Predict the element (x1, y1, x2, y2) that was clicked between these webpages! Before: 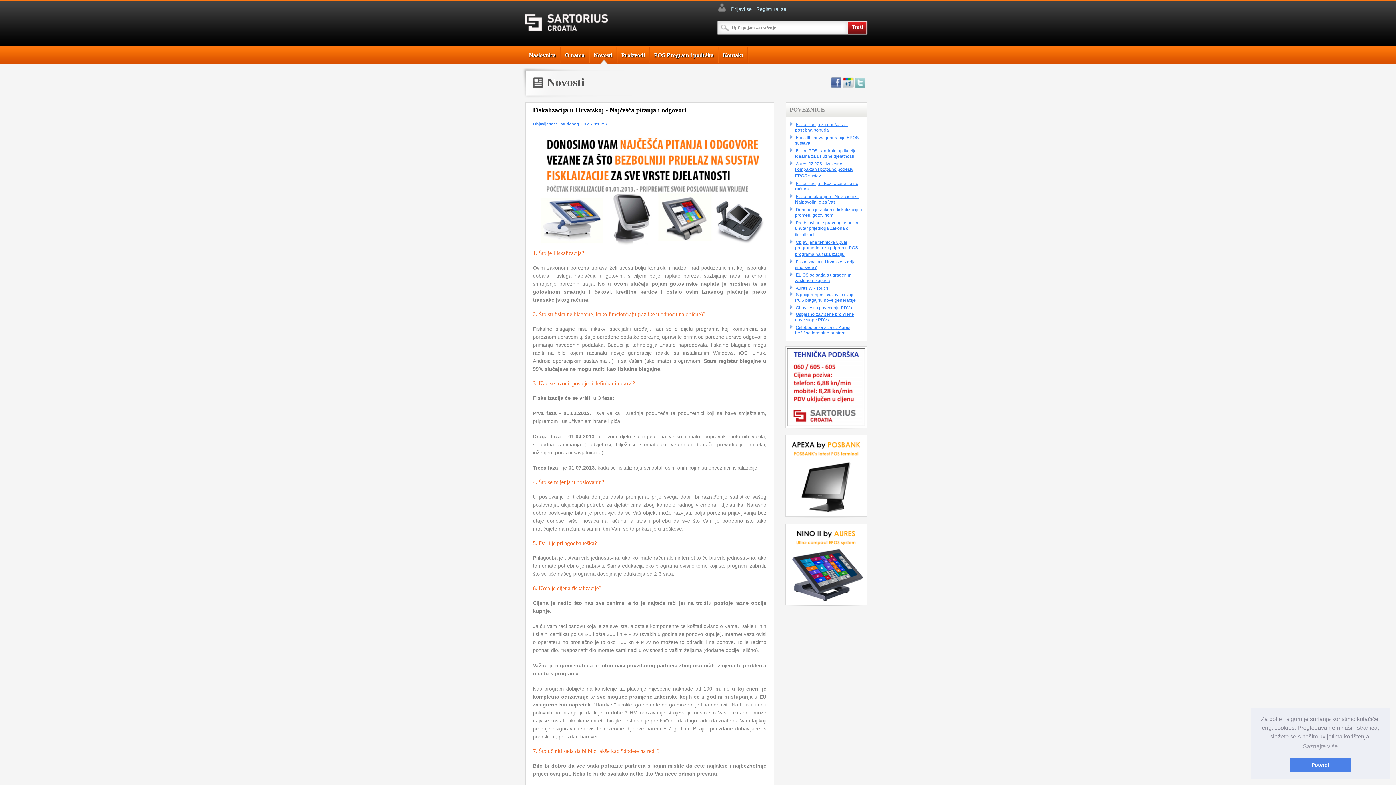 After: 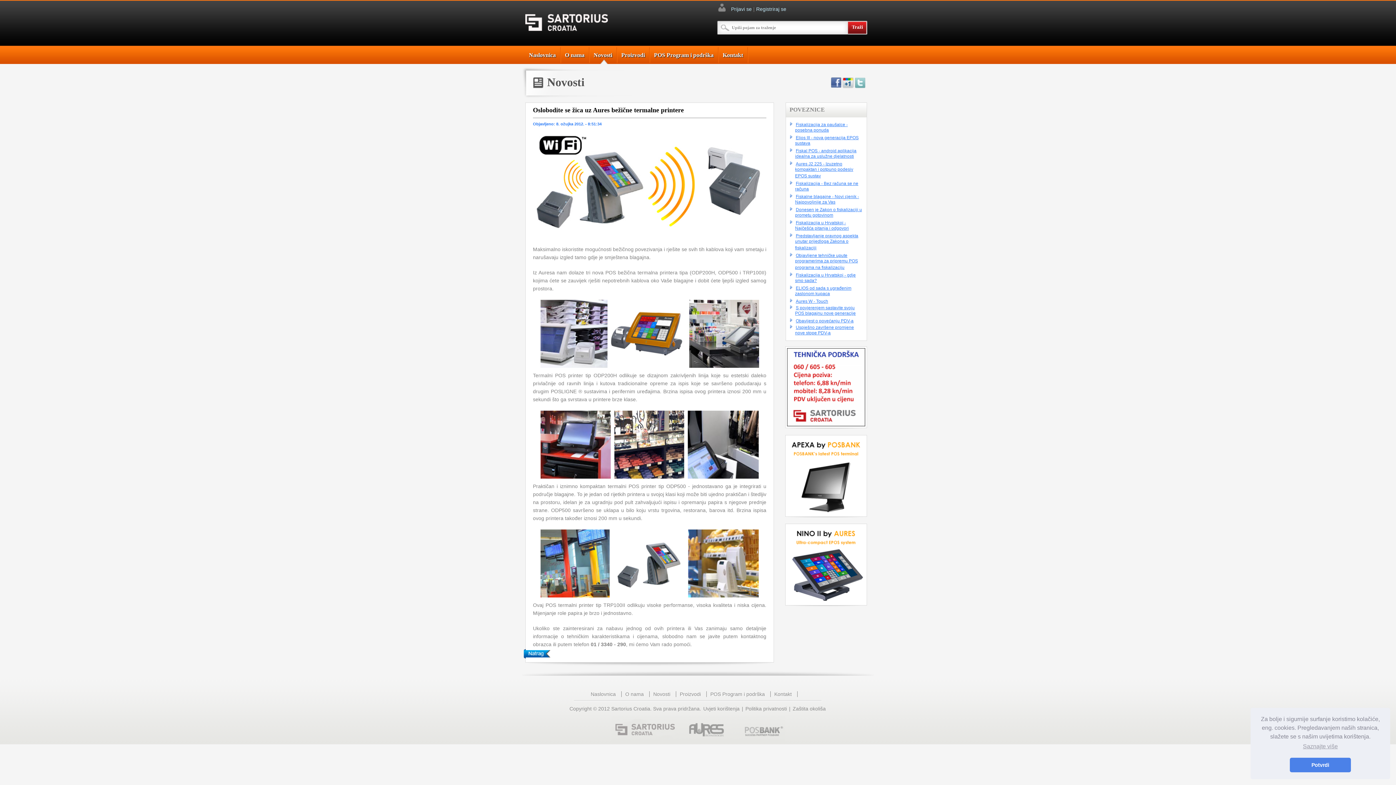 Action: label: Oslobodite se žica uz Aures bežične termalne printere bbox: (795, 324, 850, 337)